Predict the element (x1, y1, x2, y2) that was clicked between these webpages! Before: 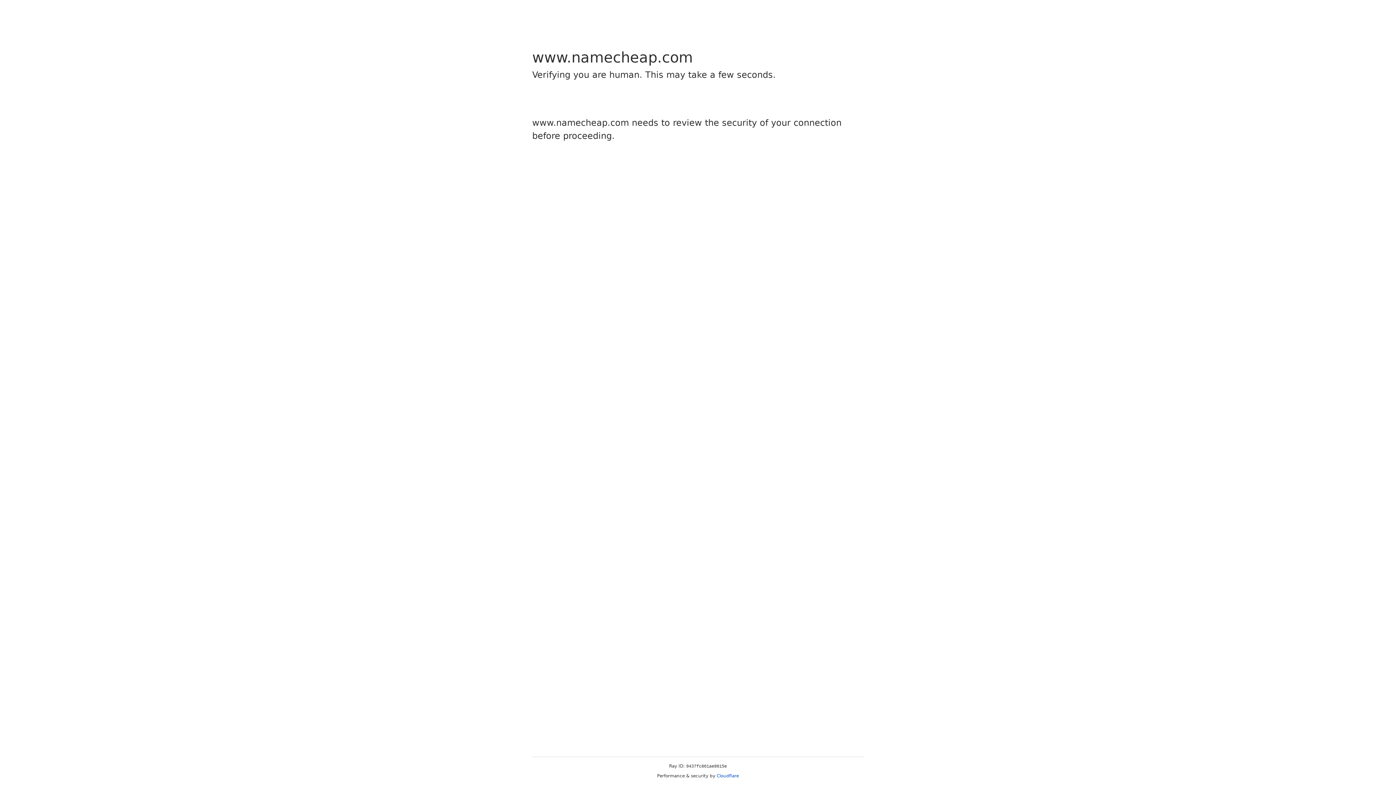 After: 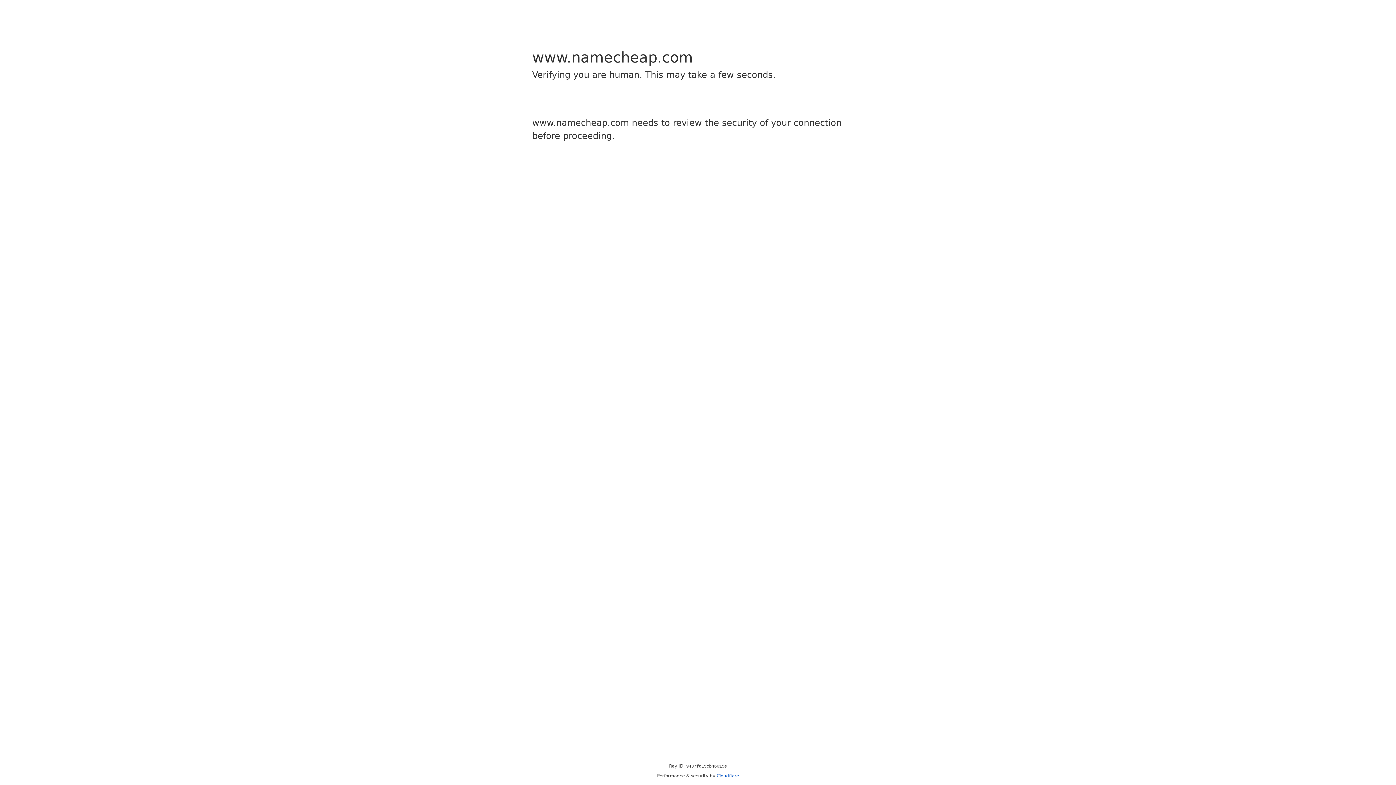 Action: label: Cloudflare bbox: (716, 773, 739, 778)